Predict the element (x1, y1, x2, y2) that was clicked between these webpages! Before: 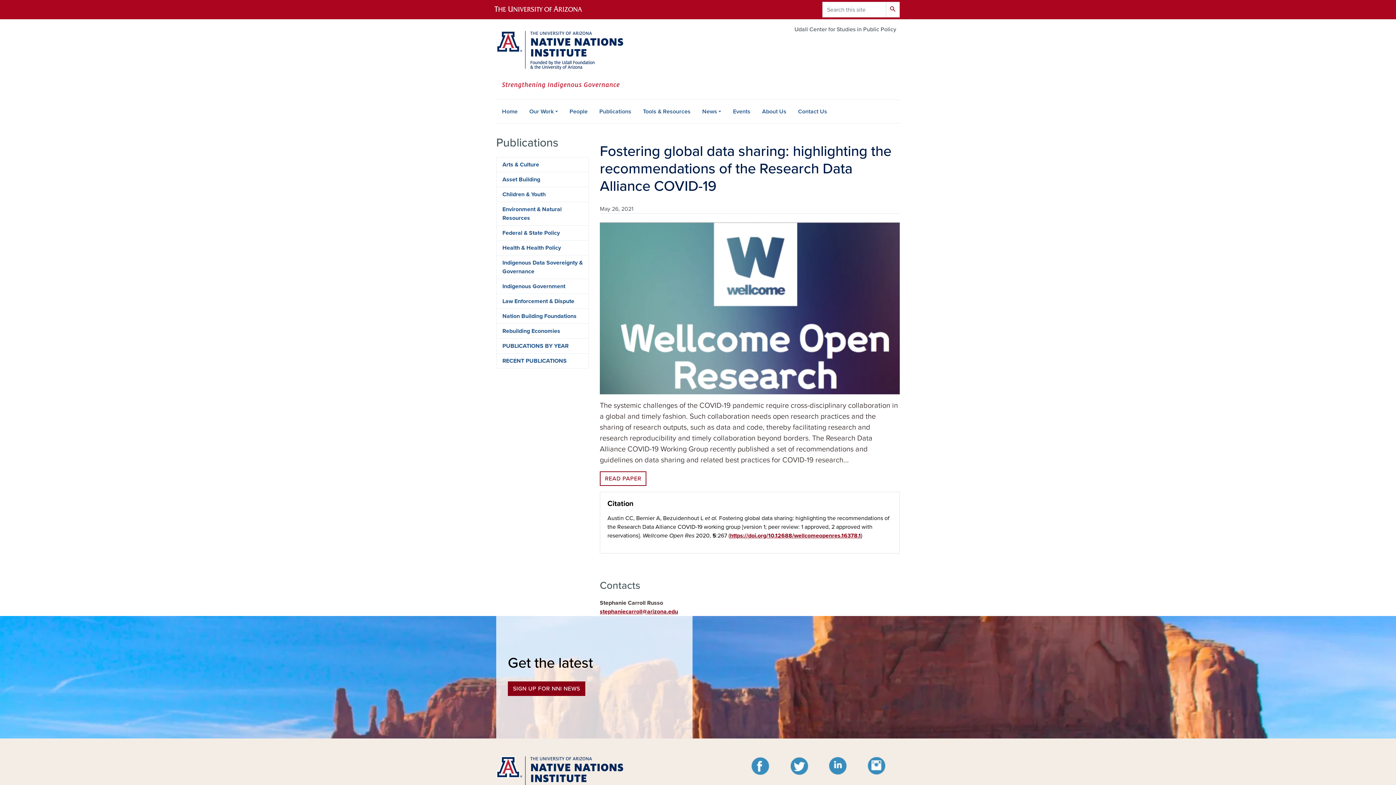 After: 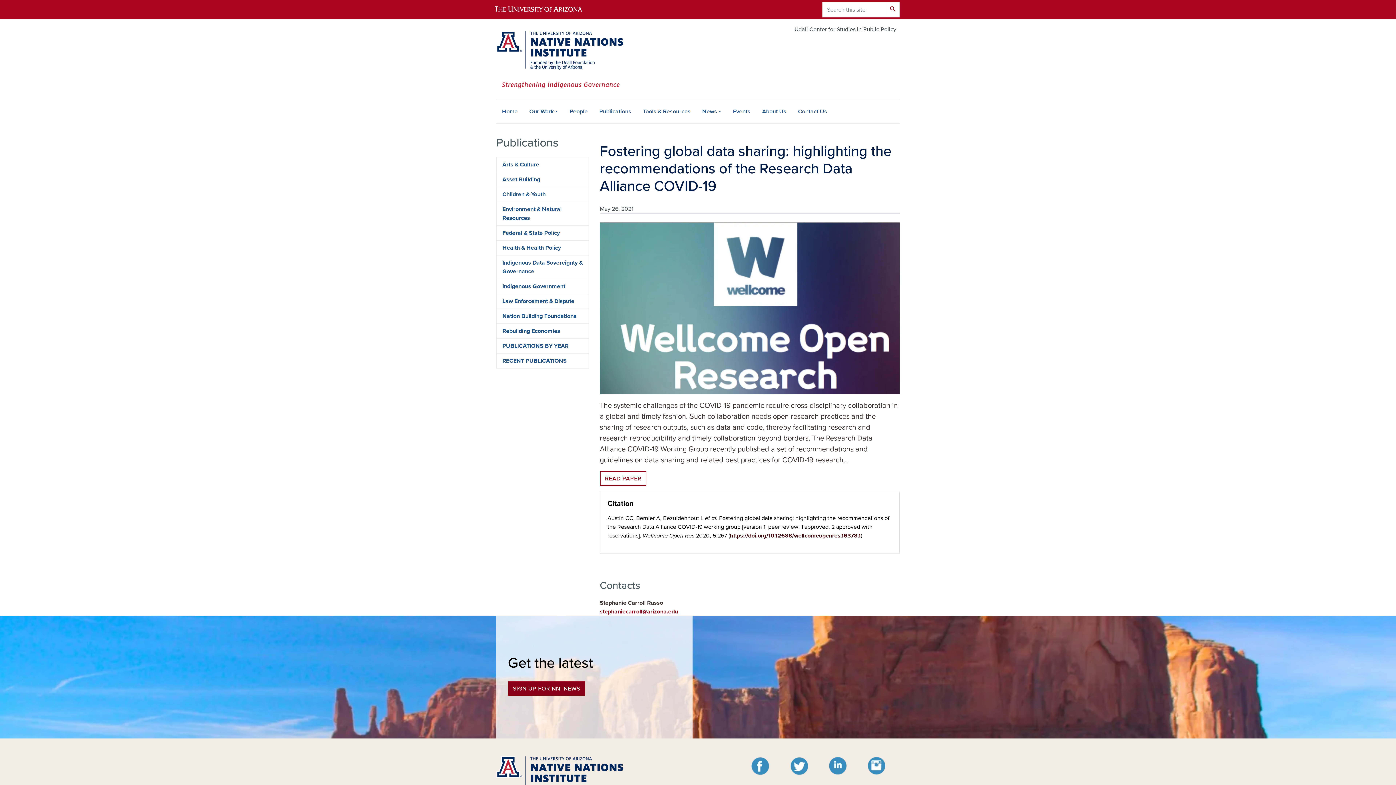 Action: bbox: (730, 532, 861, 539) label: https://doi.org/10.12688/wellcomeopenres.16378.1